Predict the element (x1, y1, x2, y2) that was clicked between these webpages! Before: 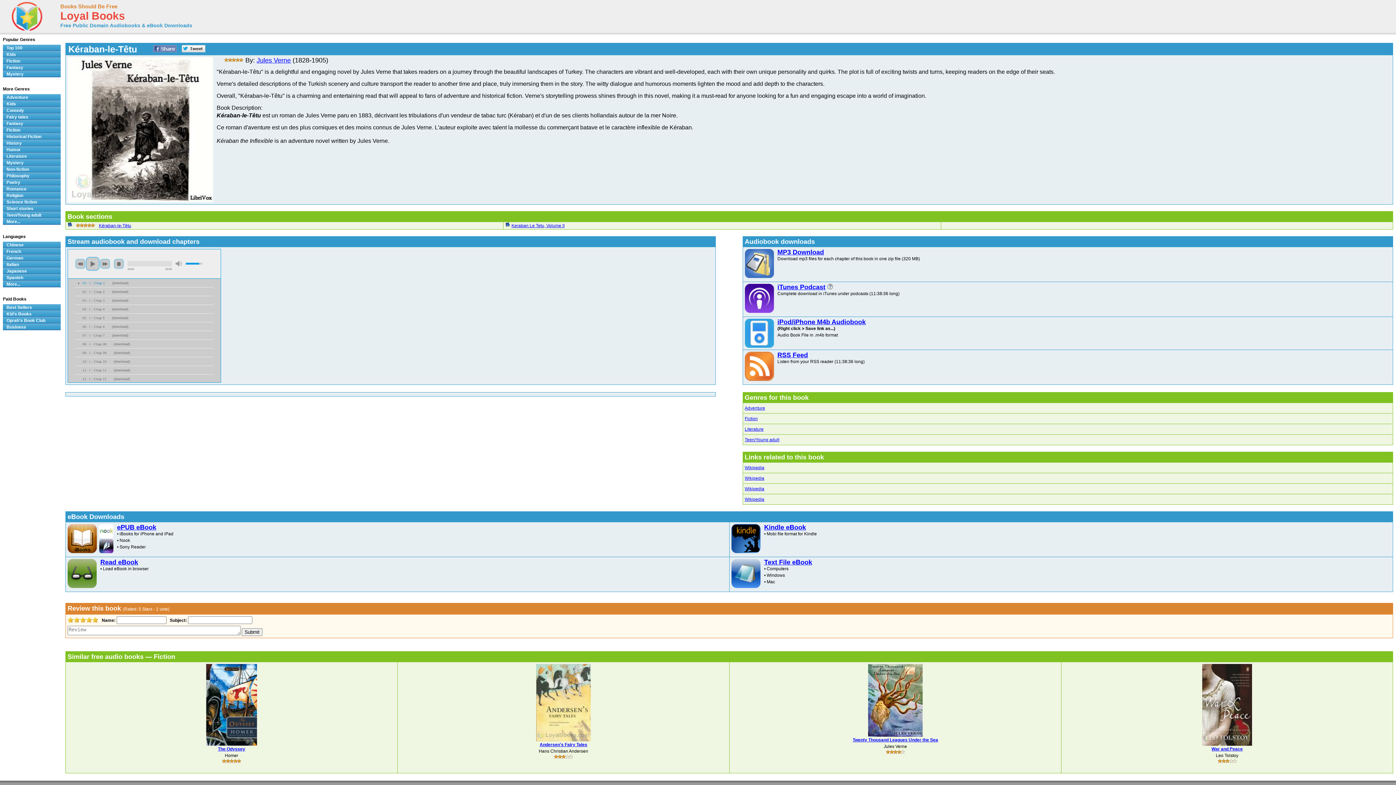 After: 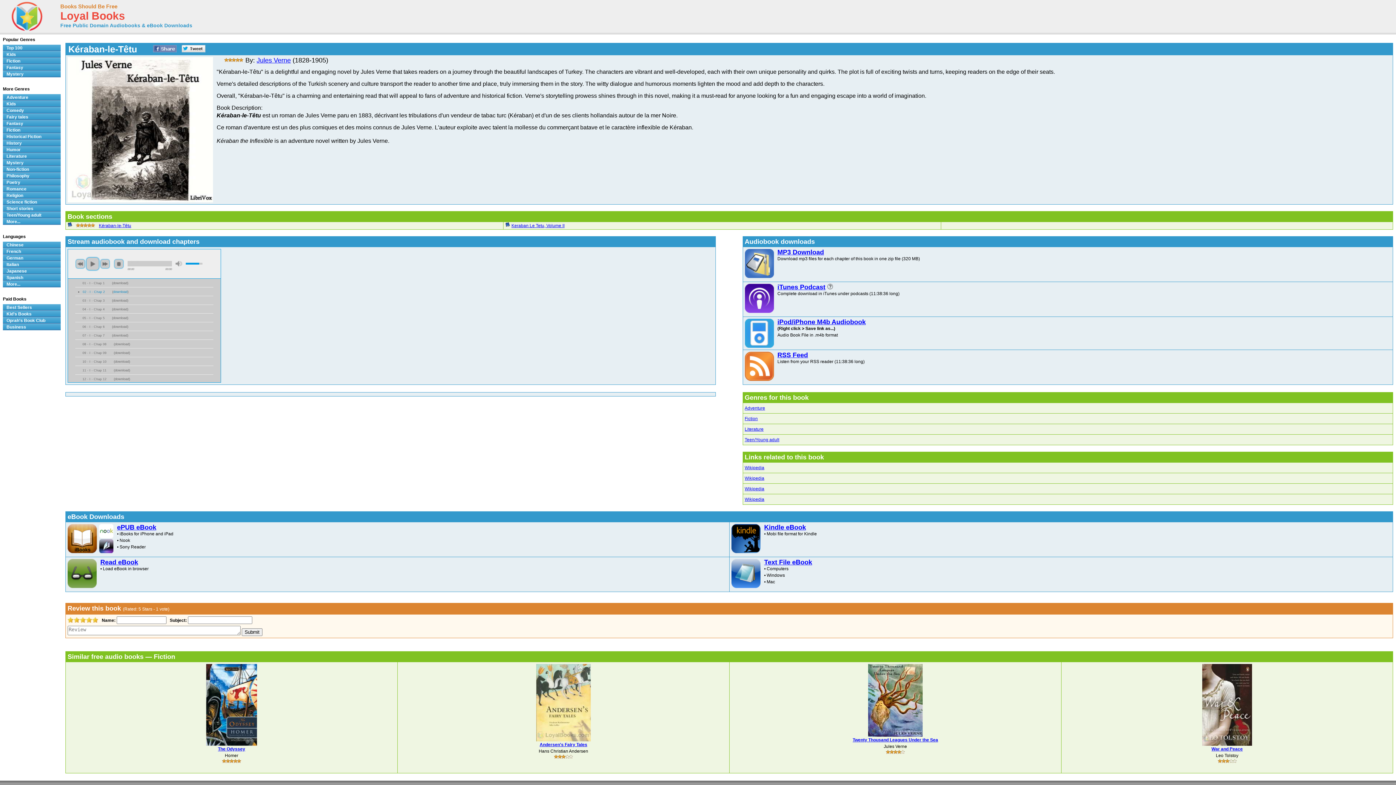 Action: bbox: (113, 290, 127, 293) label: download